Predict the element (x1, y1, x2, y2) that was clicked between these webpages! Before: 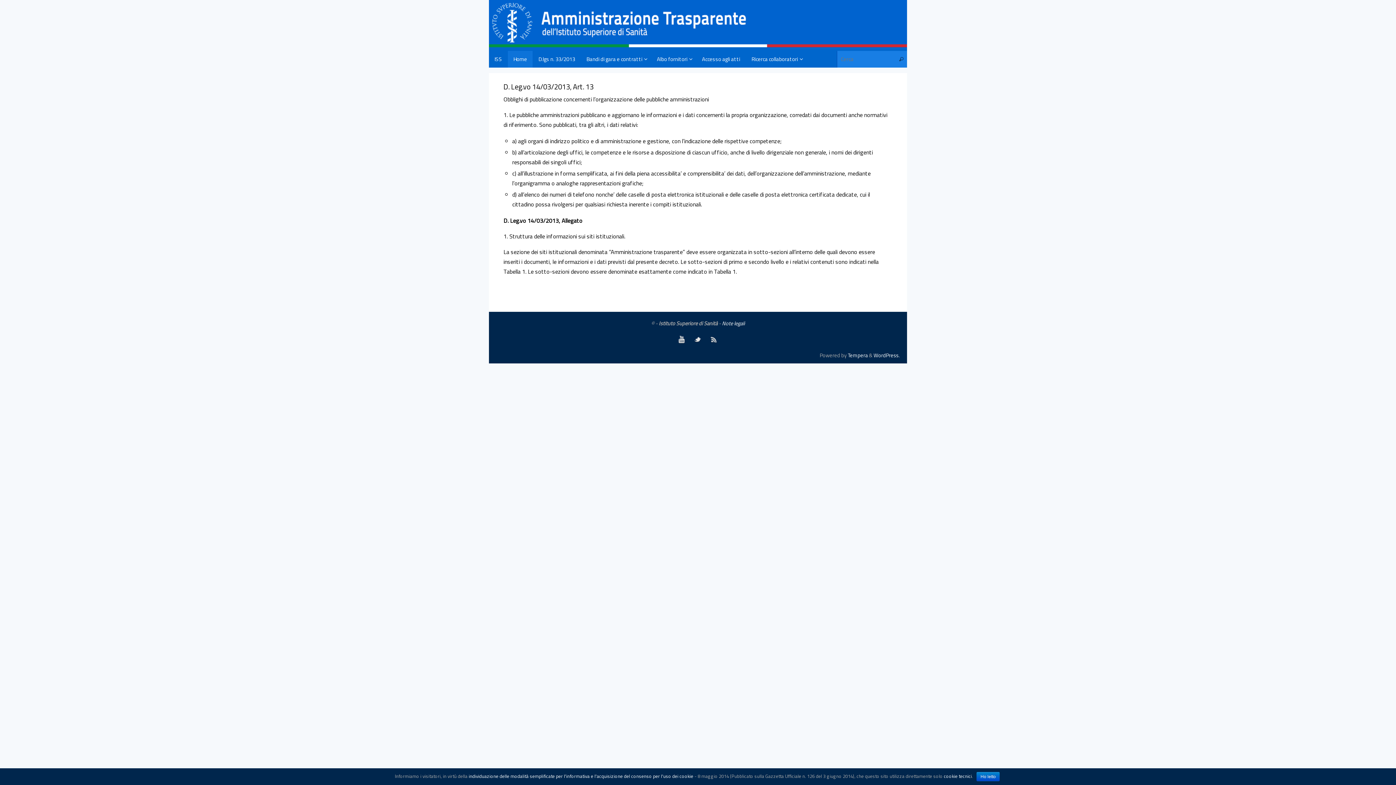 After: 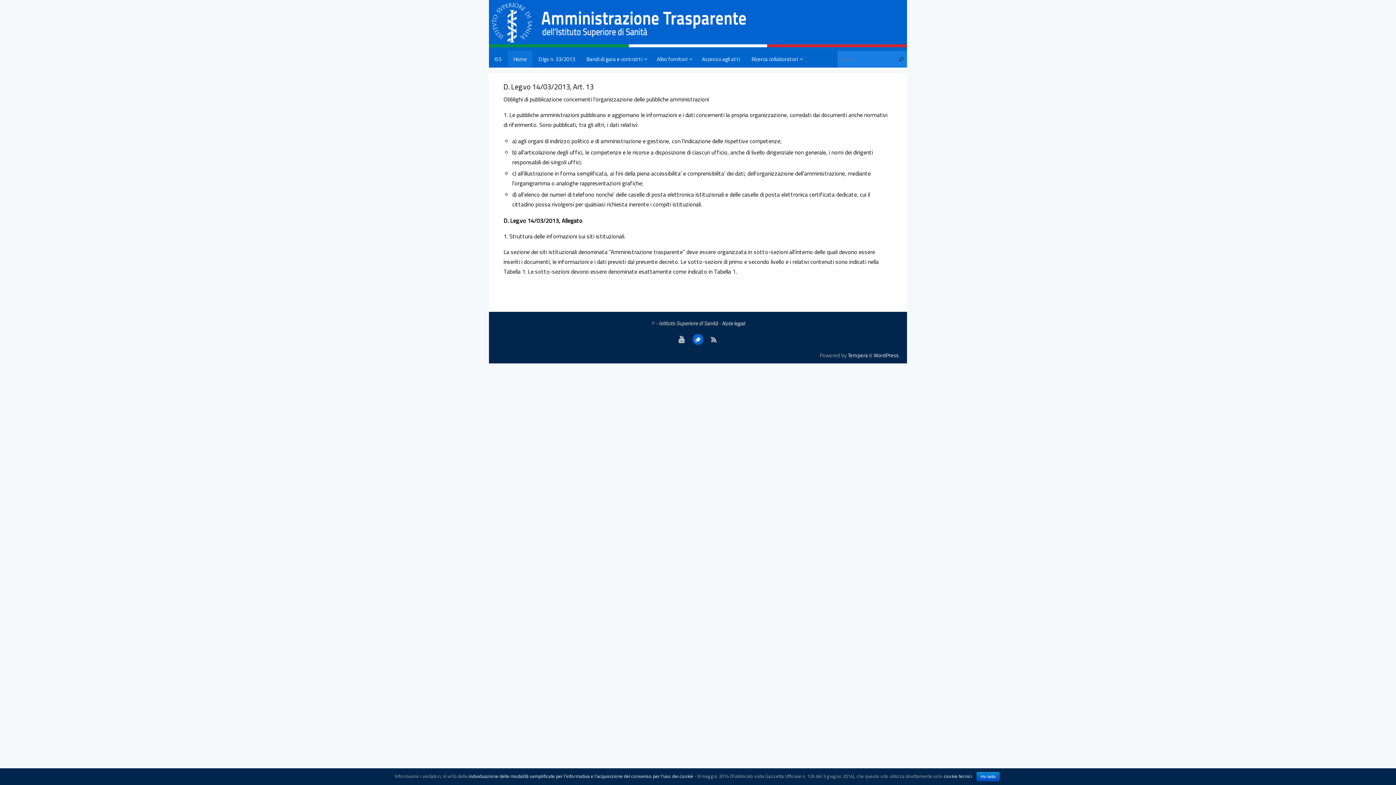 Action: bbox: (692, 333, 704, 345)